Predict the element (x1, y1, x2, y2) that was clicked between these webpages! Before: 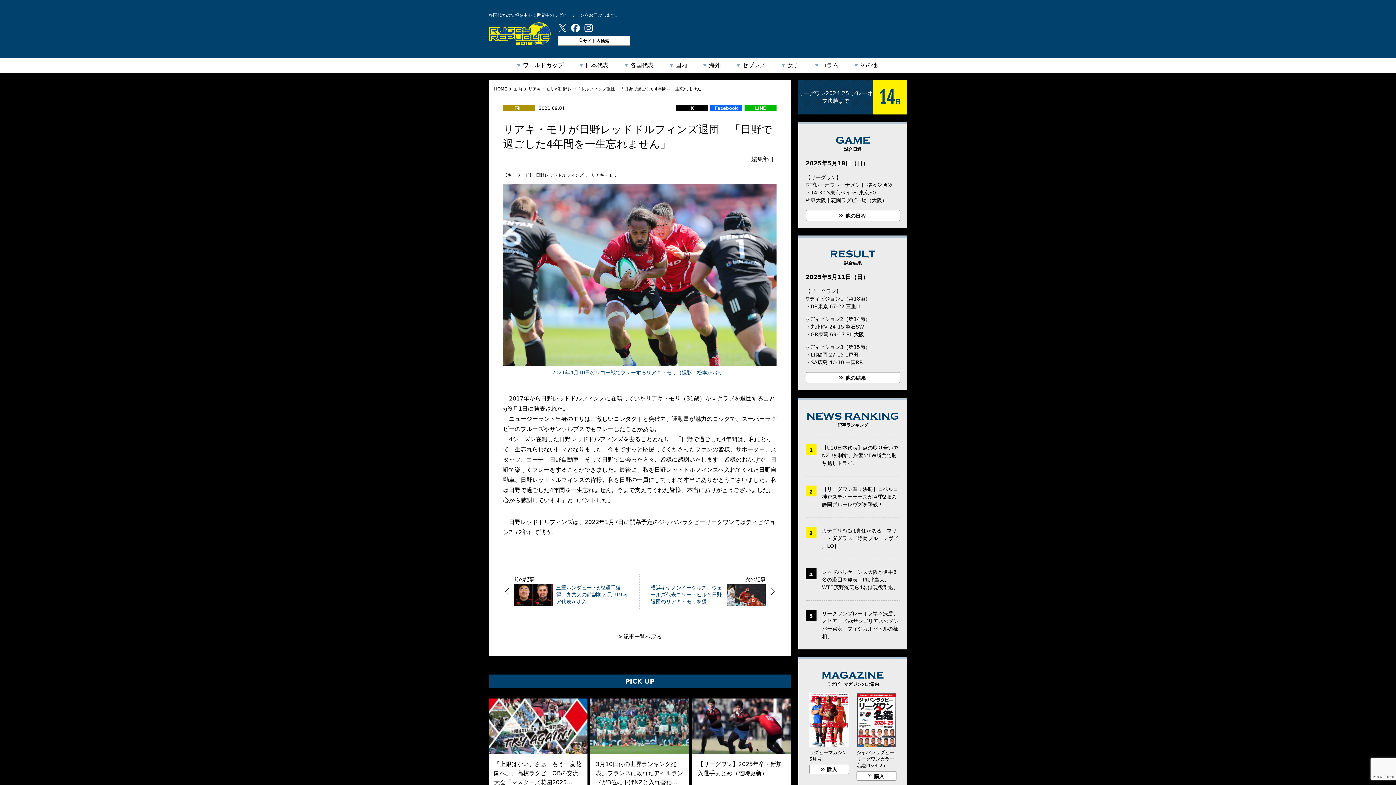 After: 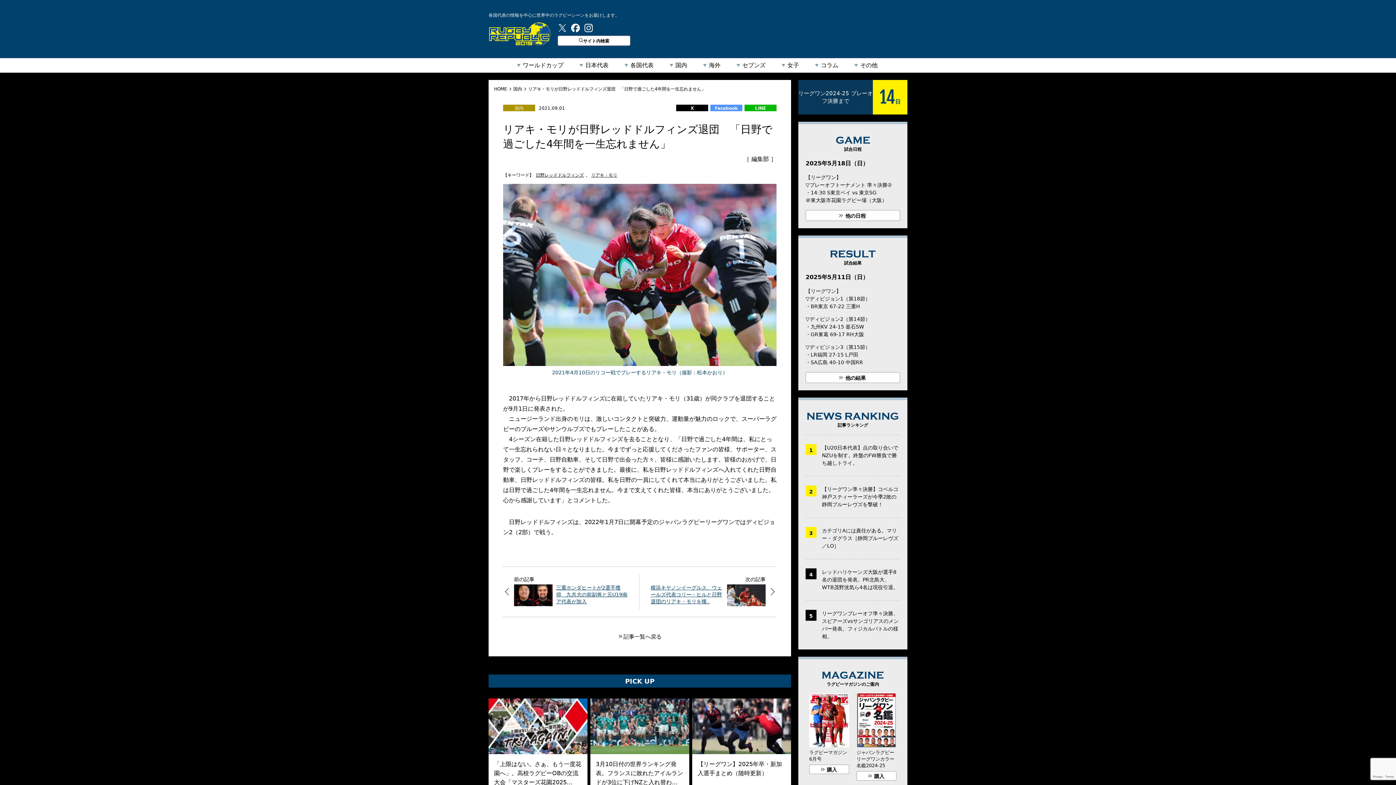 Action: bbox: (710, 104, 742, 111) label: Facebook